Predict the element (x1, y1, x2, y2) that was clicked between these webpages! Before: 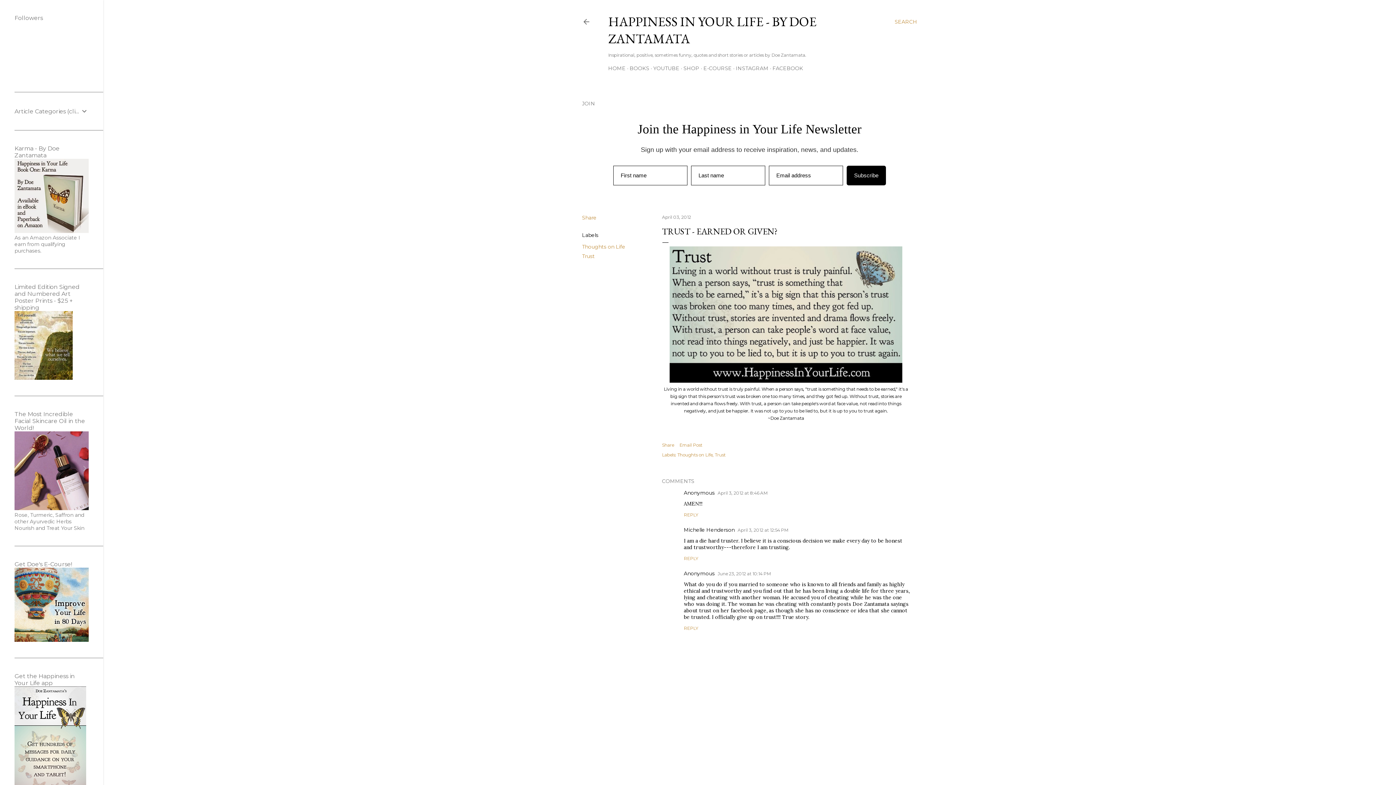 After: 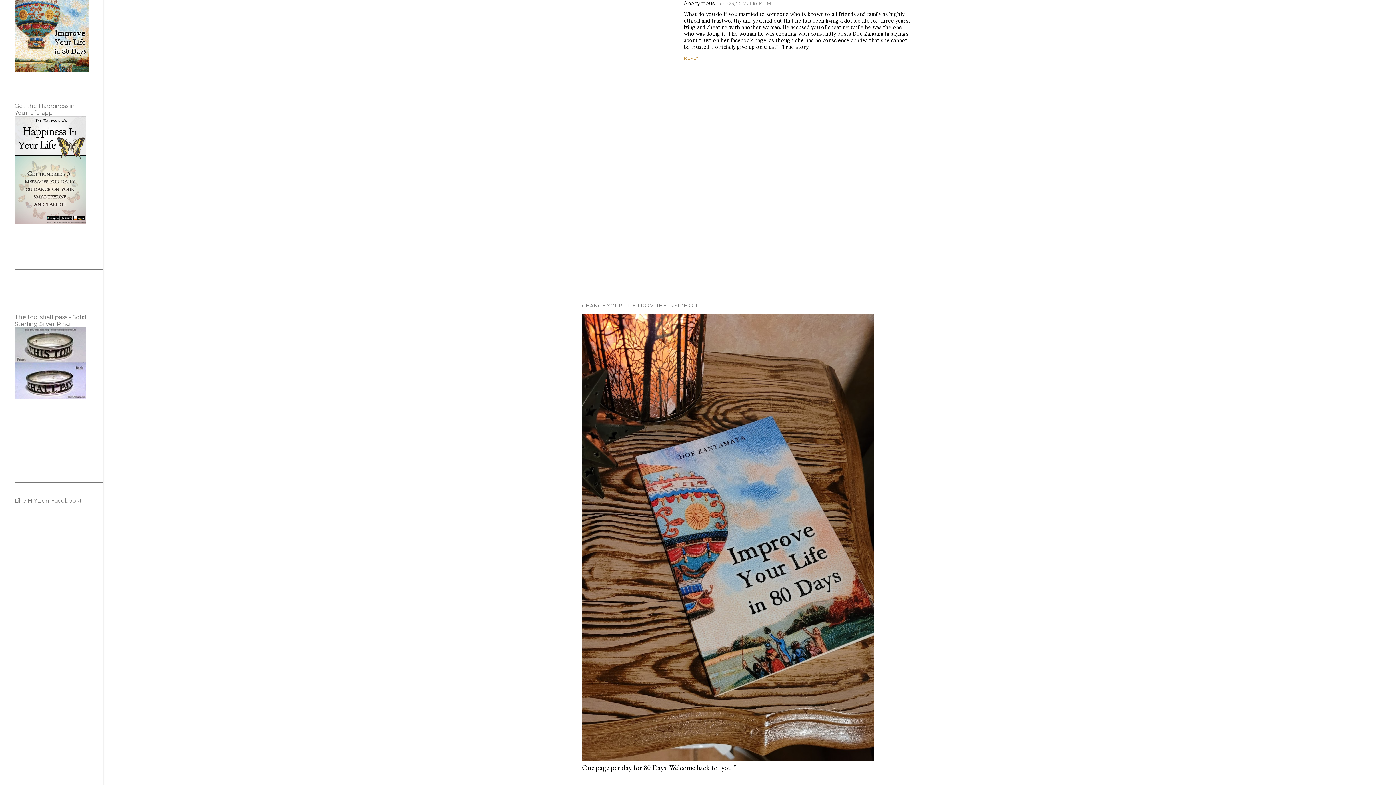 Action: label: June 23, 2012 at 10:14 PM bbox: (717, 571, 770, 576)